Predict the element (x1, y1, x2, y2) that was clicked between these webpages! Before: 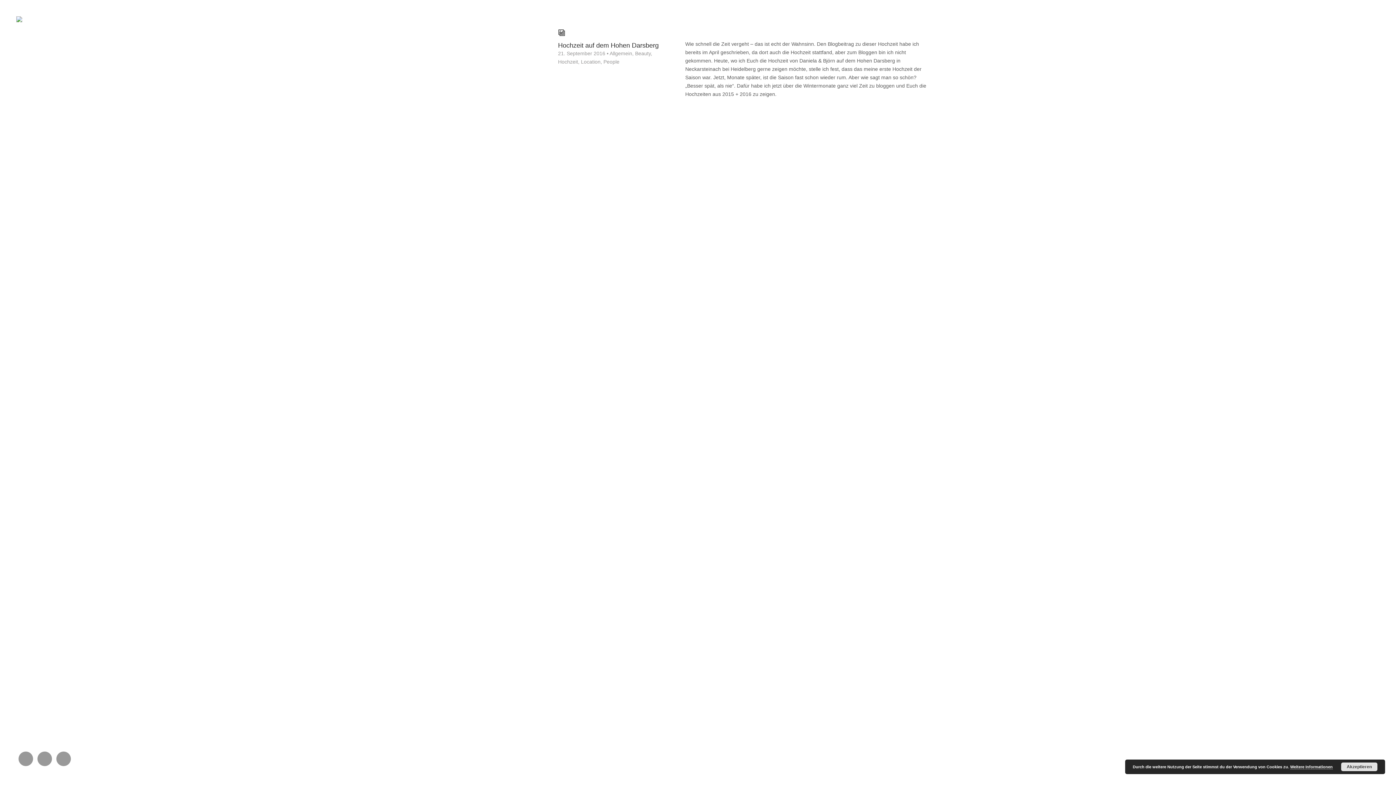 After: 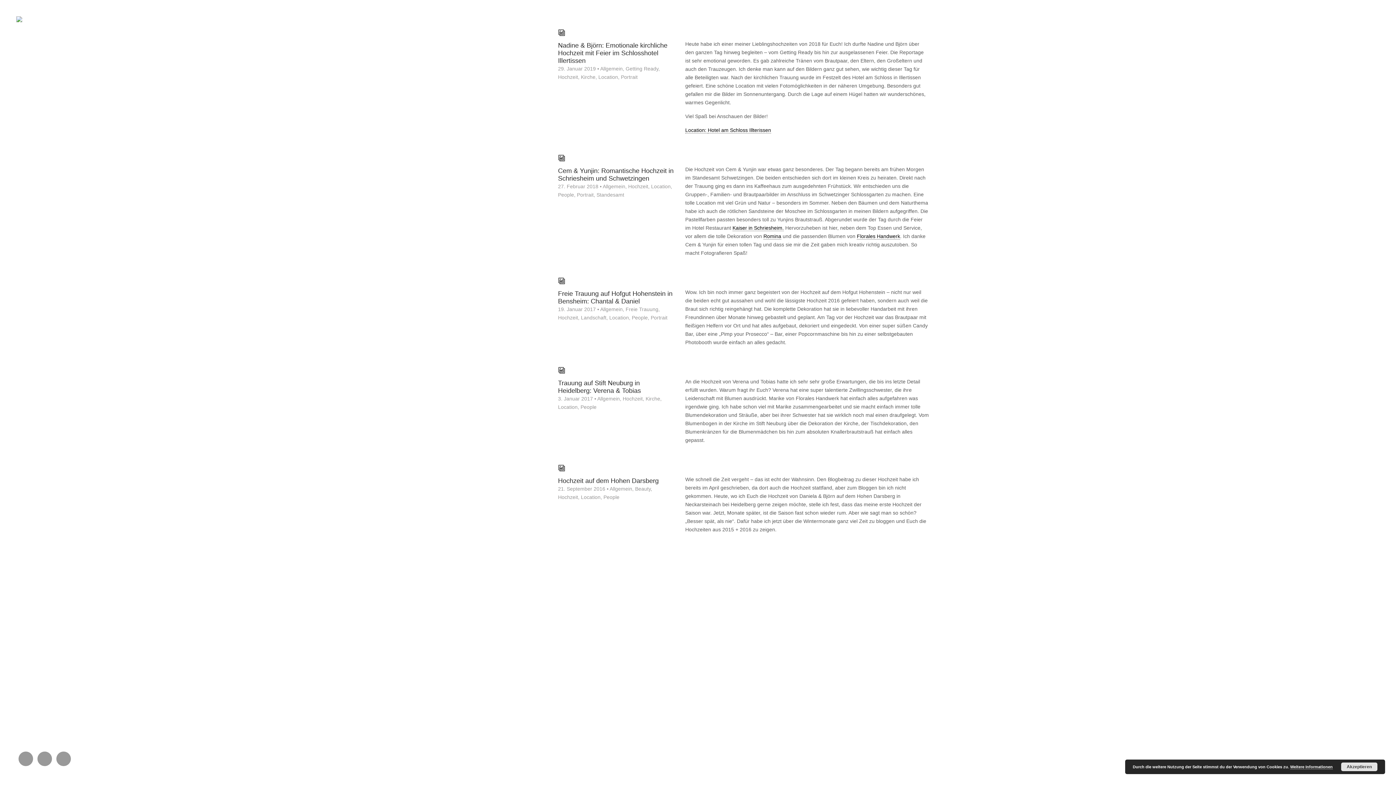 Action: bbox: (581, 58, 600, 64) label: Location